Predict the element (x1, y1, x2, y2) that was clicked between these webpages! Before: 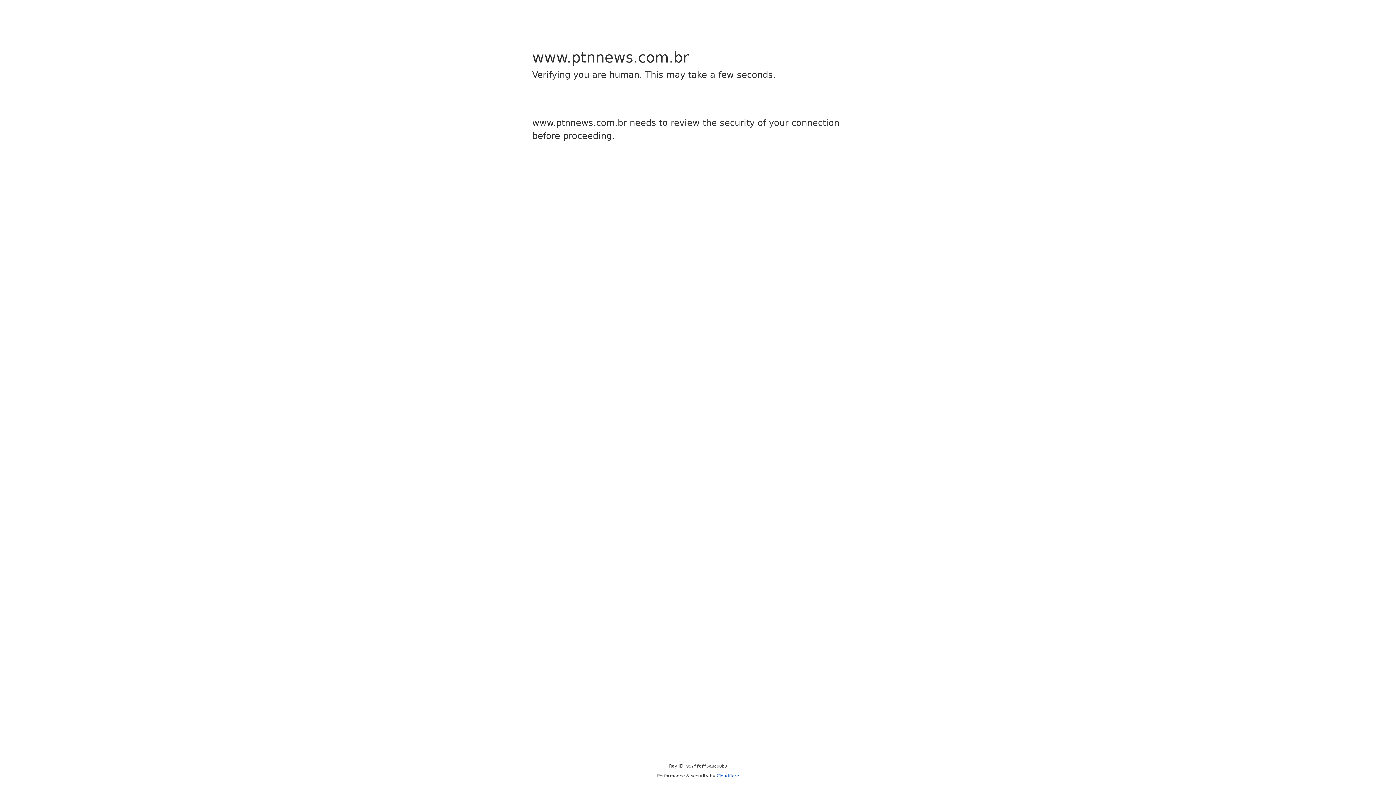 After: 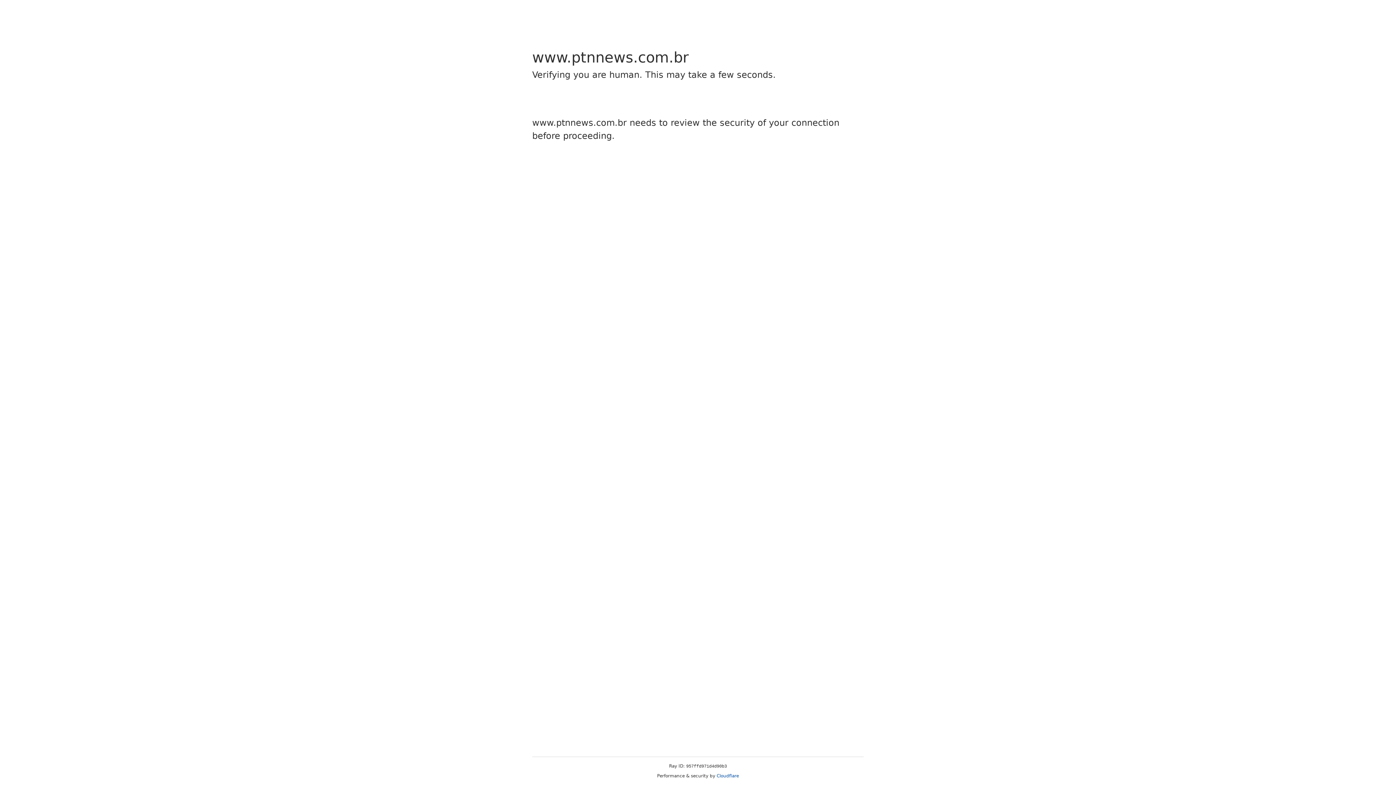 Action: bbox: (716, 773, 739, 778) label: Cloudflare